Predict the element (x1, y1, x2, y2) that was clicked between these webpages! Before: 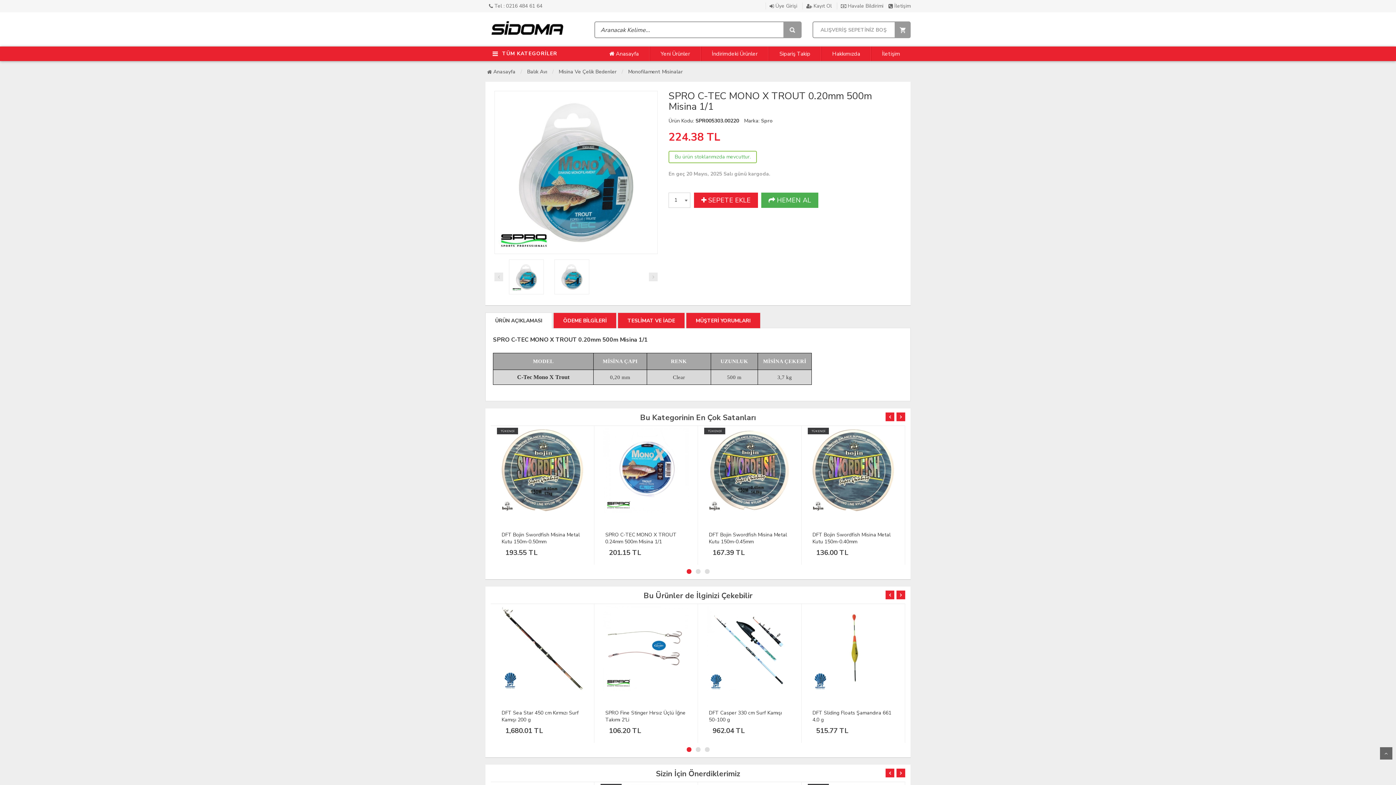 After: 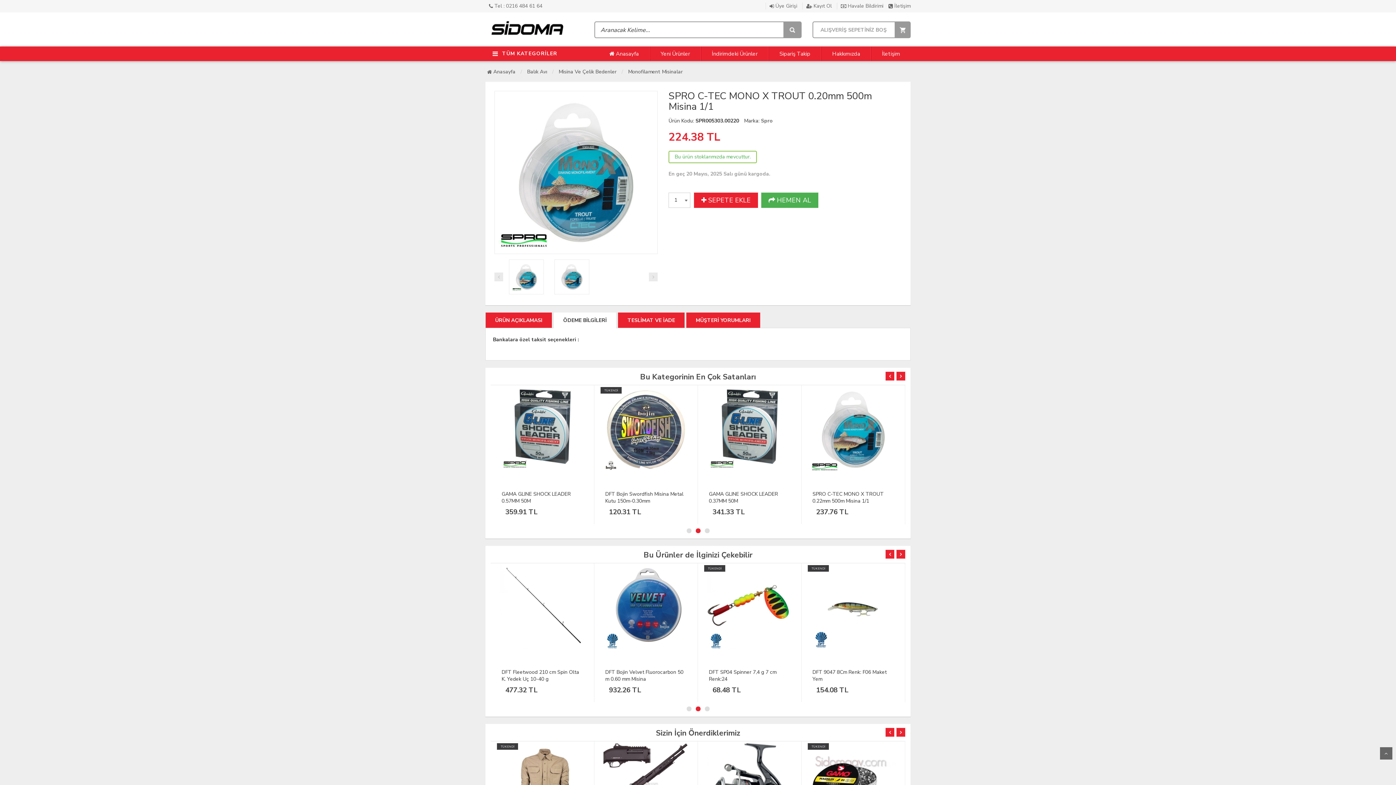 Action: bbox: (553, 313, 616, 329) label: ÖDEME BİLGİLERİ